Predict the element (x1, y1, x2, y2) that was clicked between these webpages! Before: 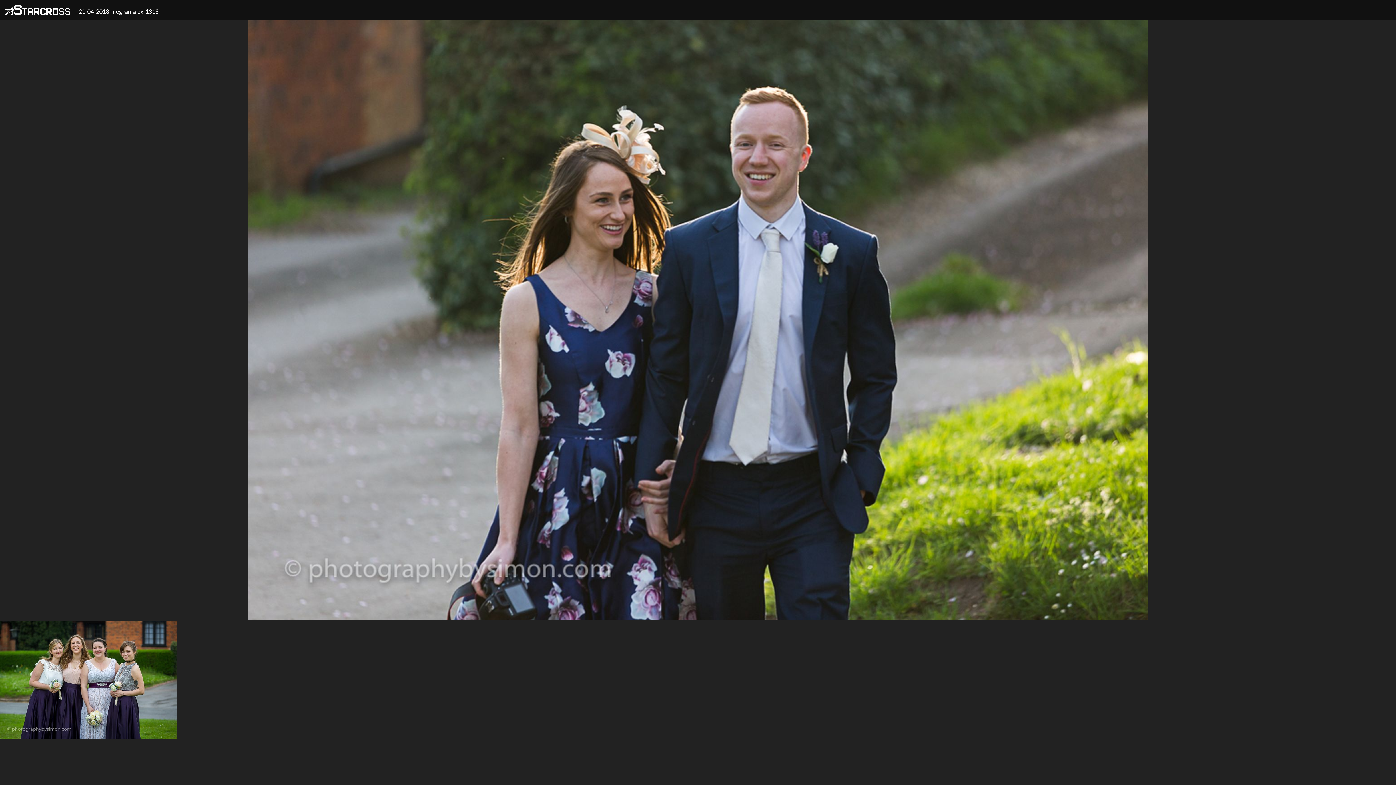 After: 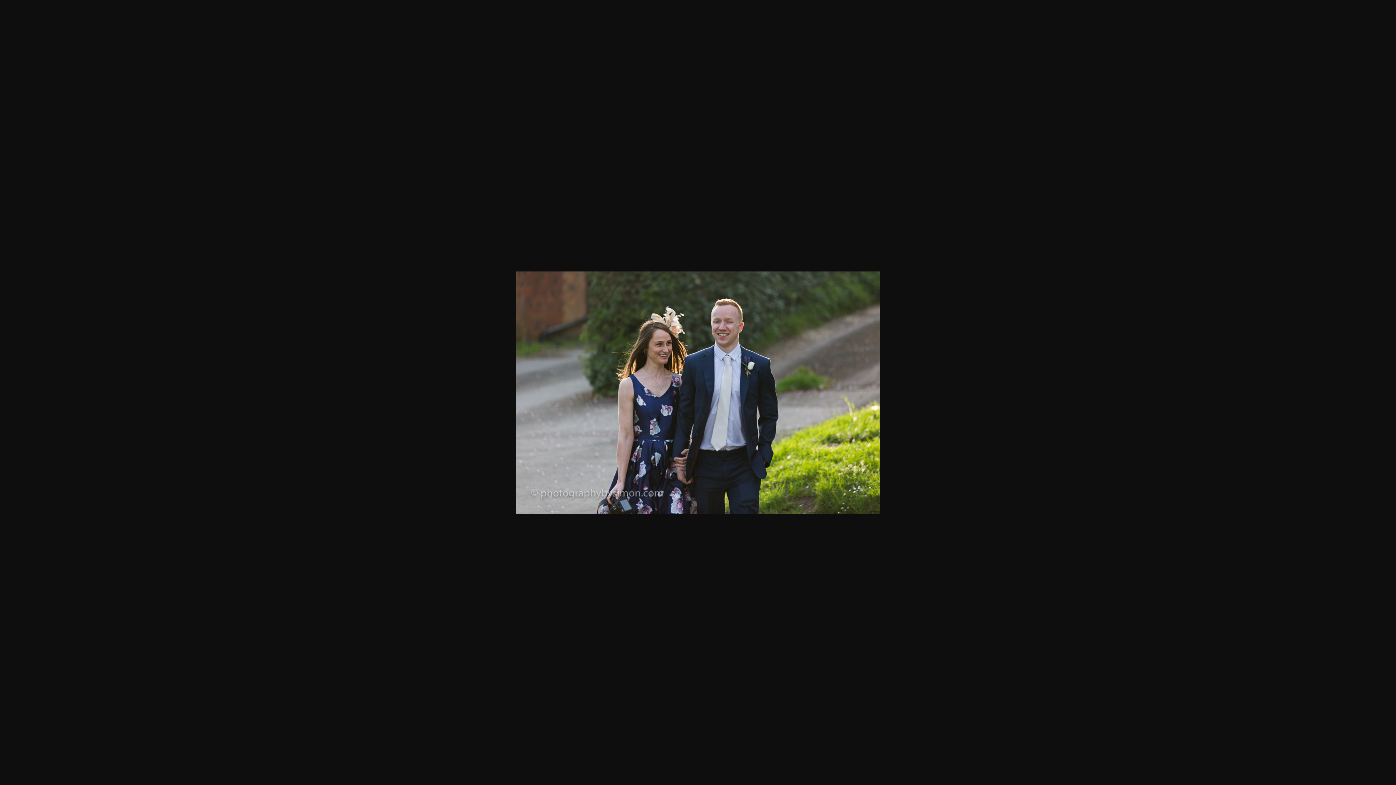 Action: bbox: (0, 614, 1396, 621)